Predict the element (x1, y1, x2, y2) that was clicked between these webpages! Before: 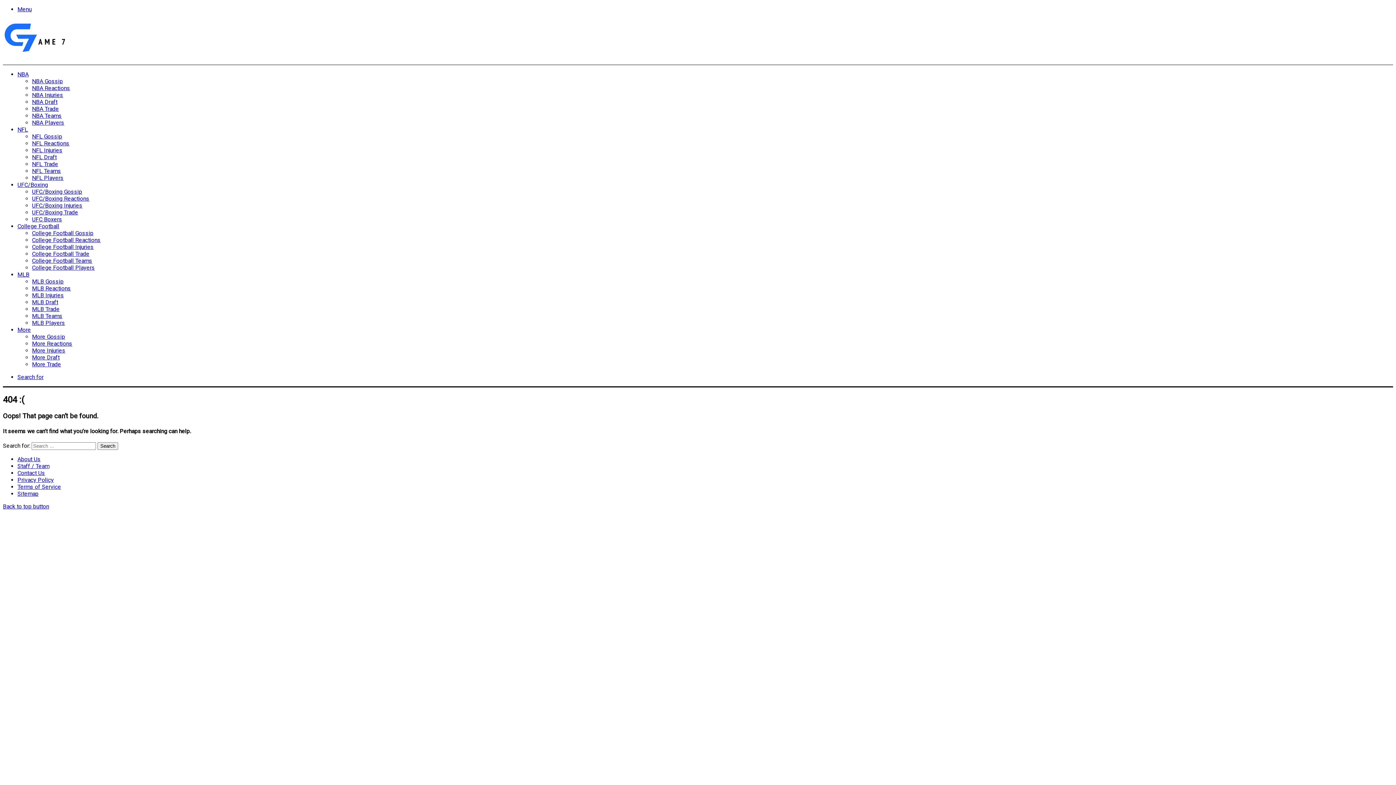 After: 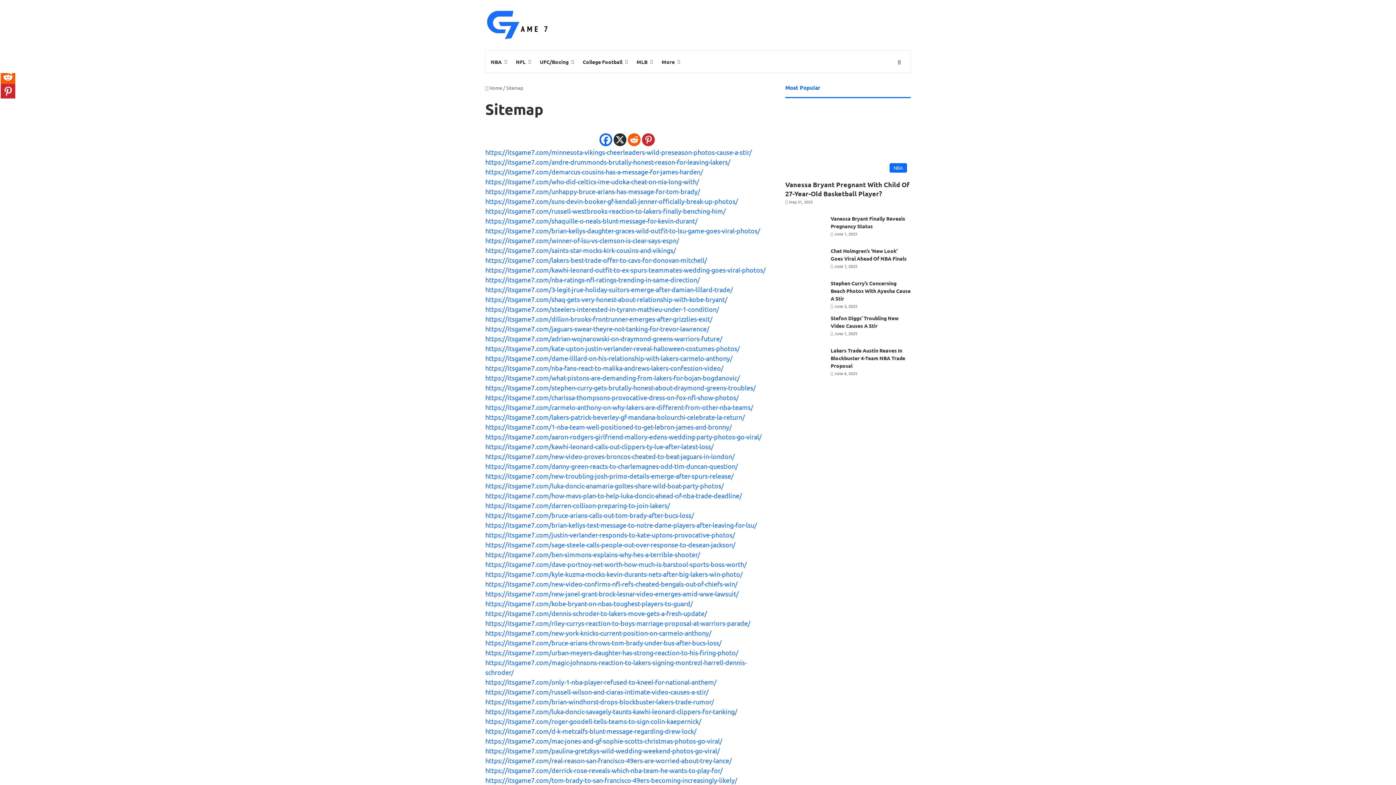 Action: label: Sitemap bbox: (17, 490, 38, 497)